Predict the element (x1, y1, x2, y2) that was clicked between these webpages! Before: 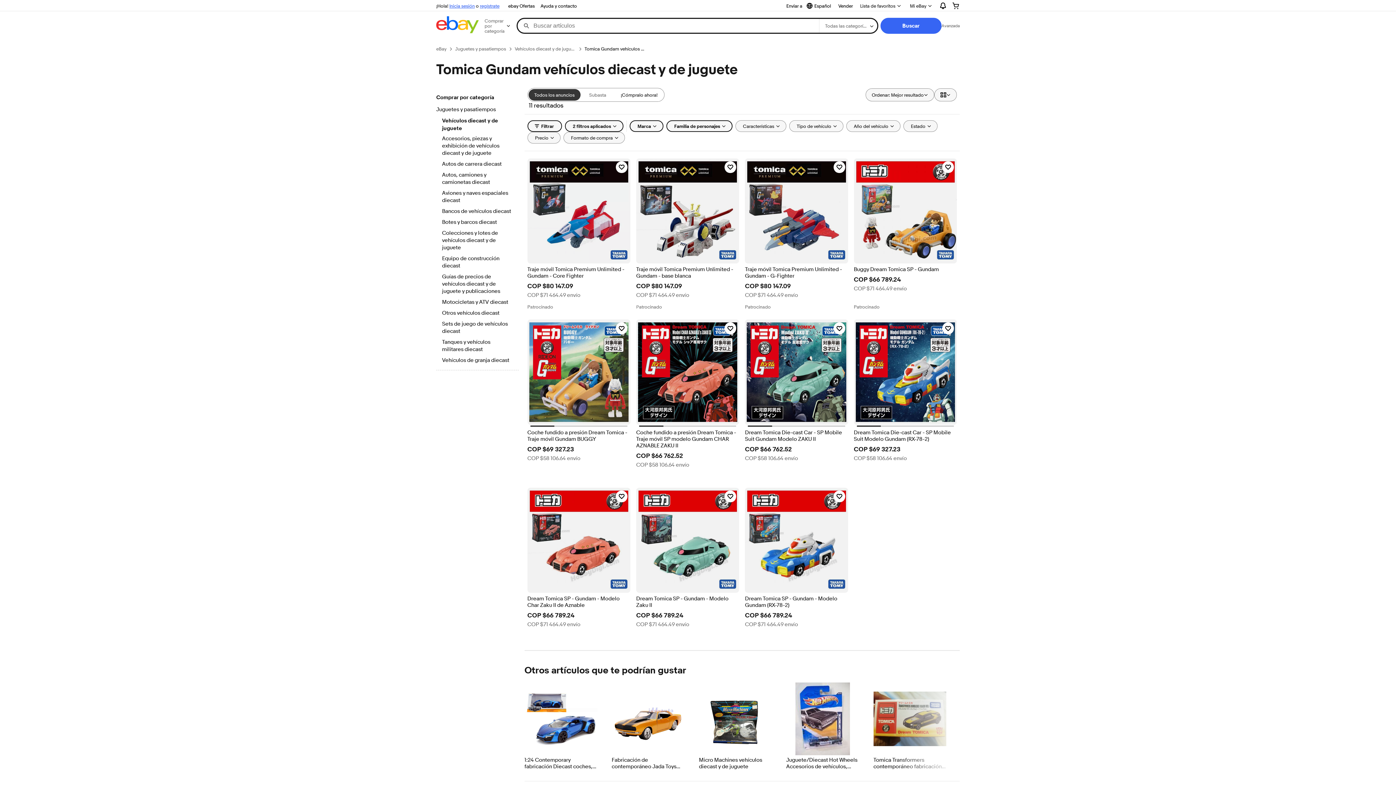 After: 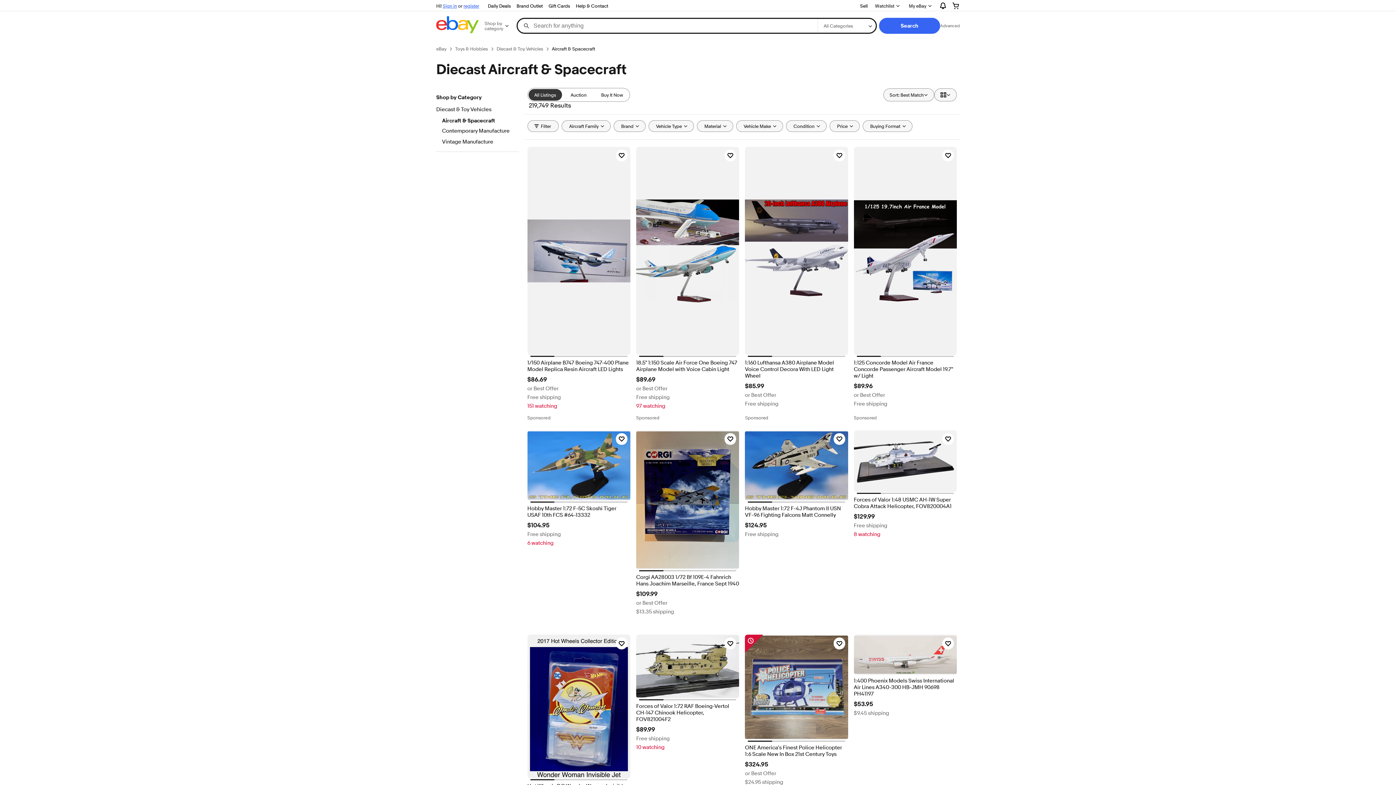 Action: label: Aviones y naves espaciales diecast bbox: (442, 189, 512, 205)